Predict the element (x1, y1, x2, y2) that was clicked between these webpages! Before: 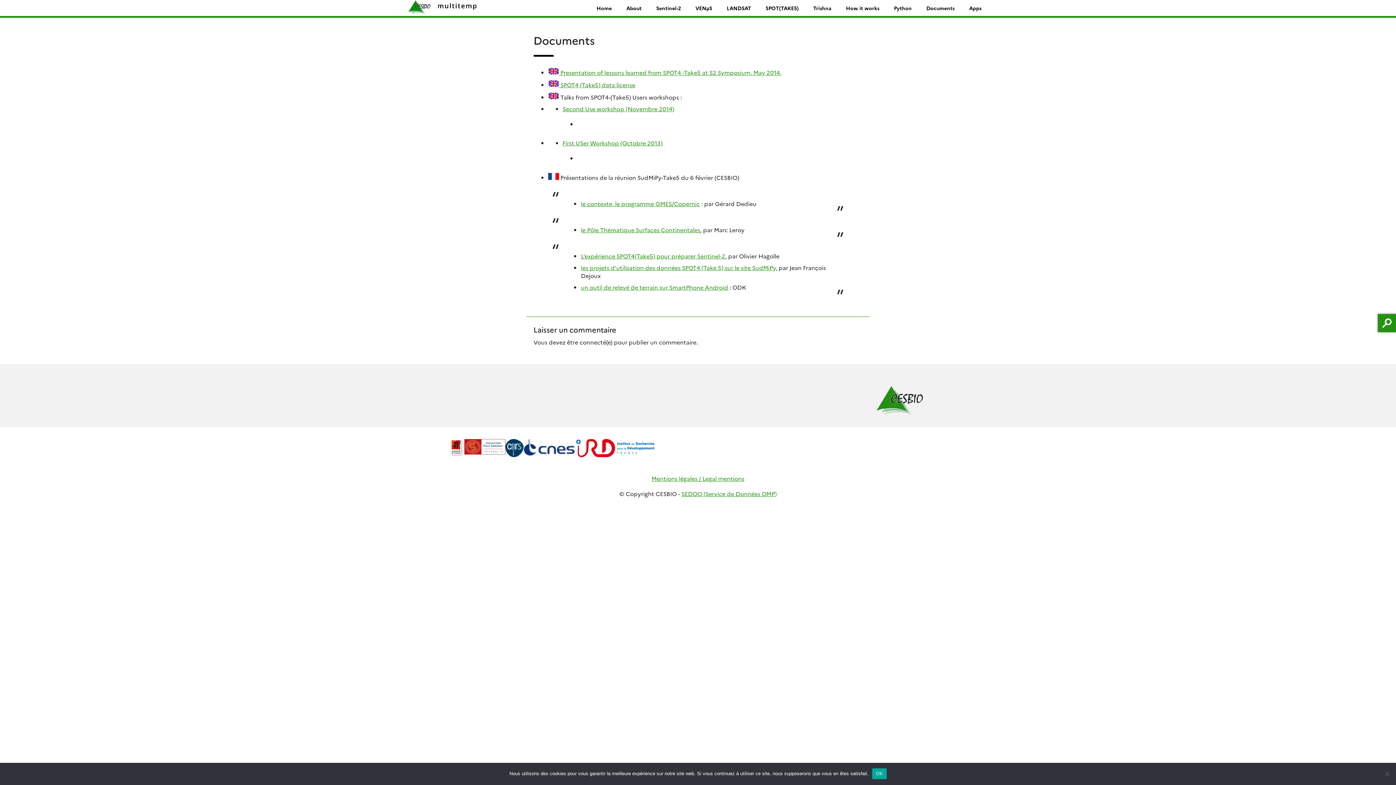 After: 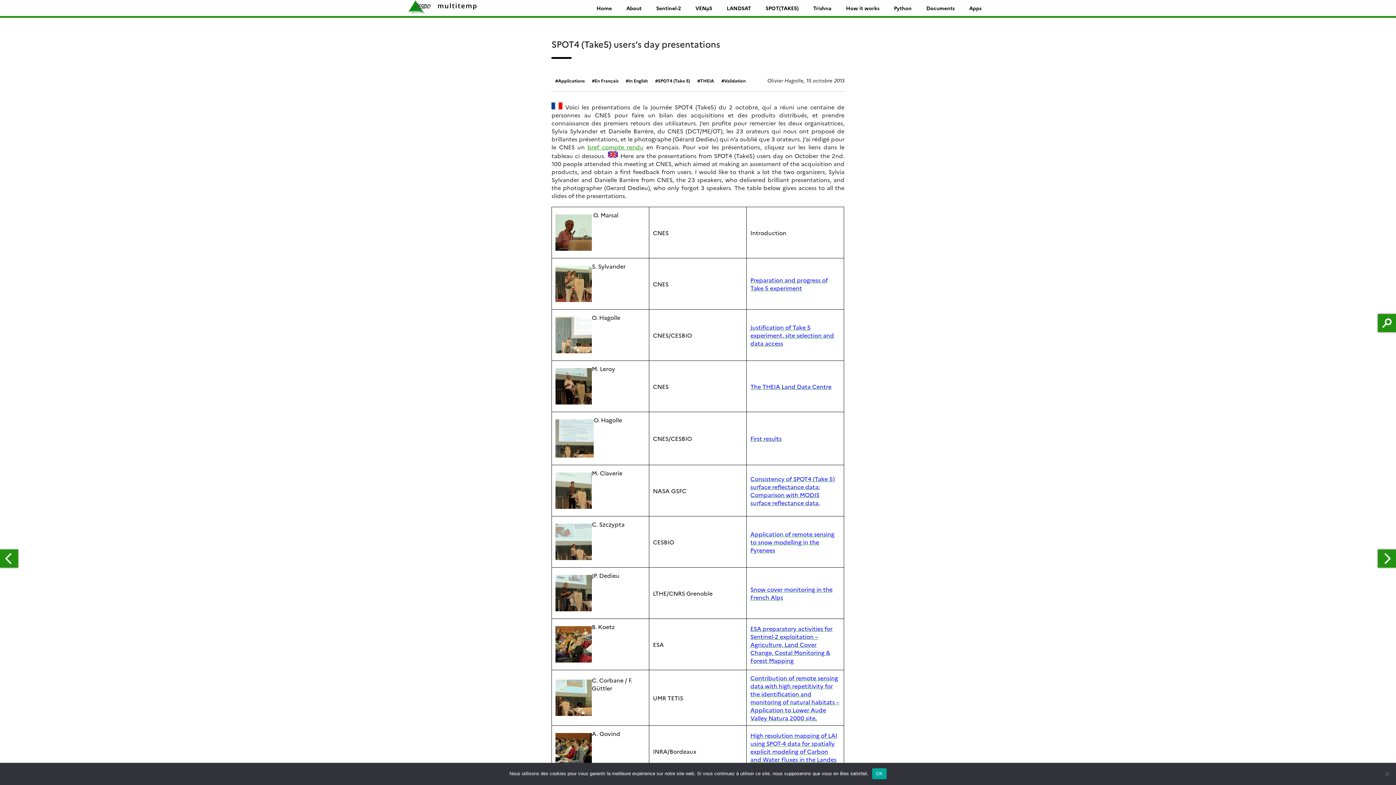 Action: label: First USer Workshop (Octobre 2013) bbox: (562, 138, 662, 146)